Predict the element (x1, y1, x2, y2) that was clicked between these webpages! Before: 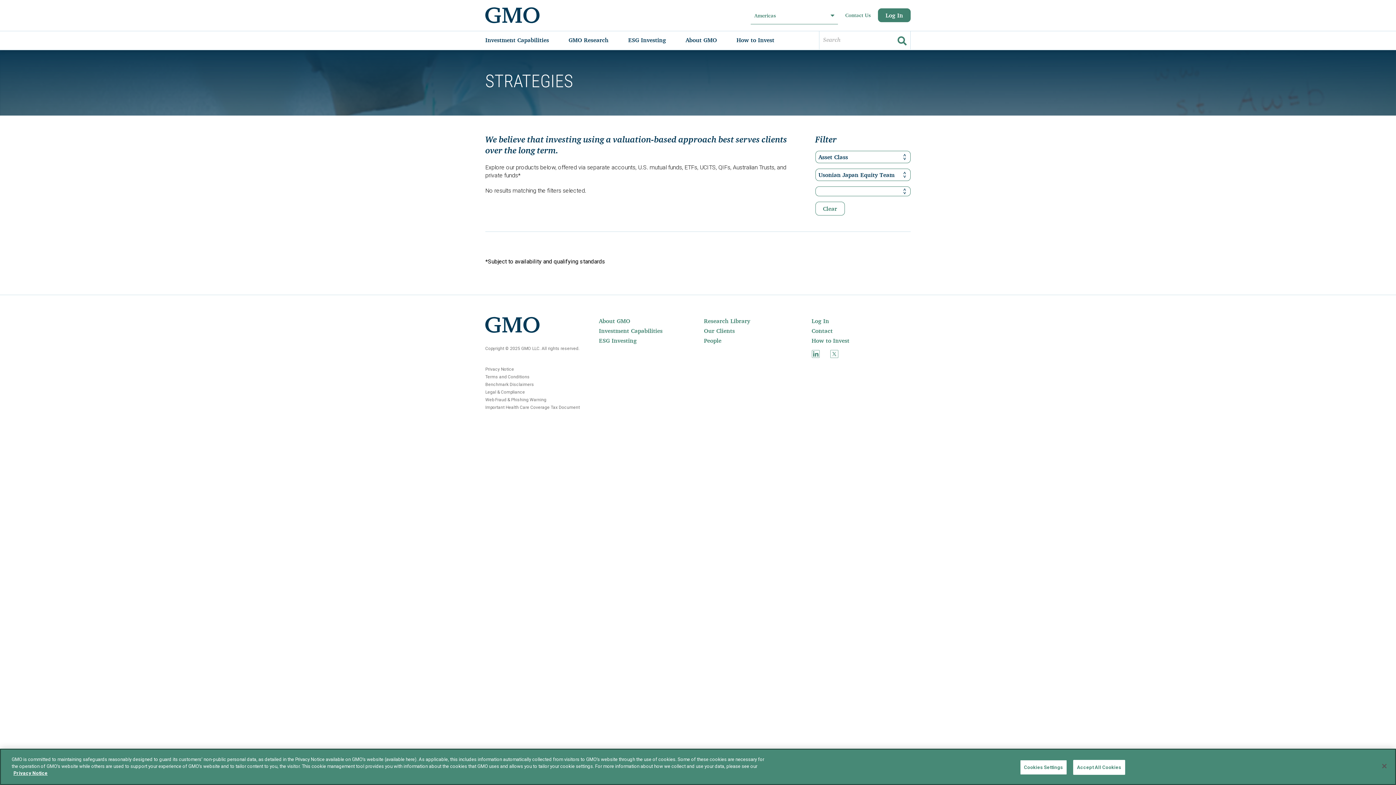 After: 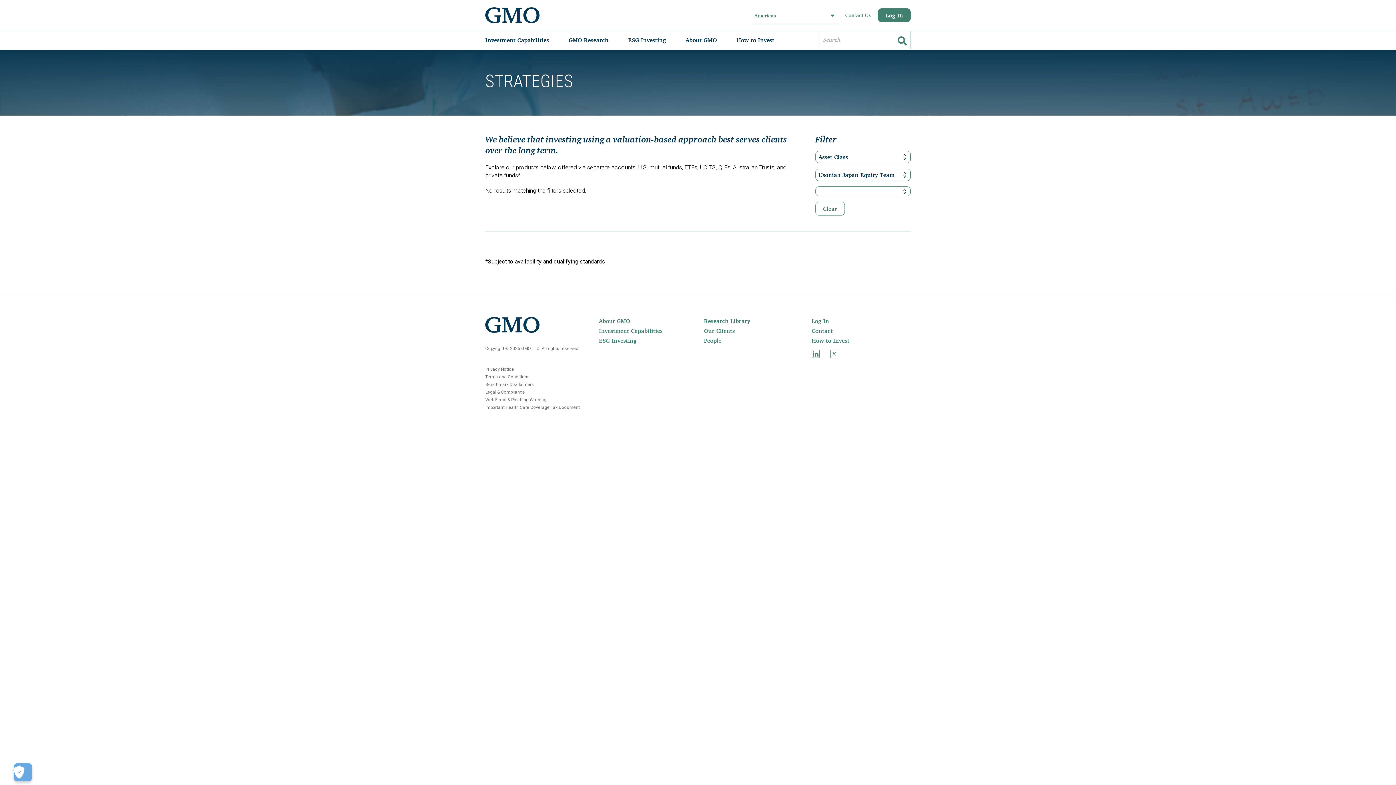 Action: bbox: (1073, 760, 1125, 775) label: Accept All Cookies